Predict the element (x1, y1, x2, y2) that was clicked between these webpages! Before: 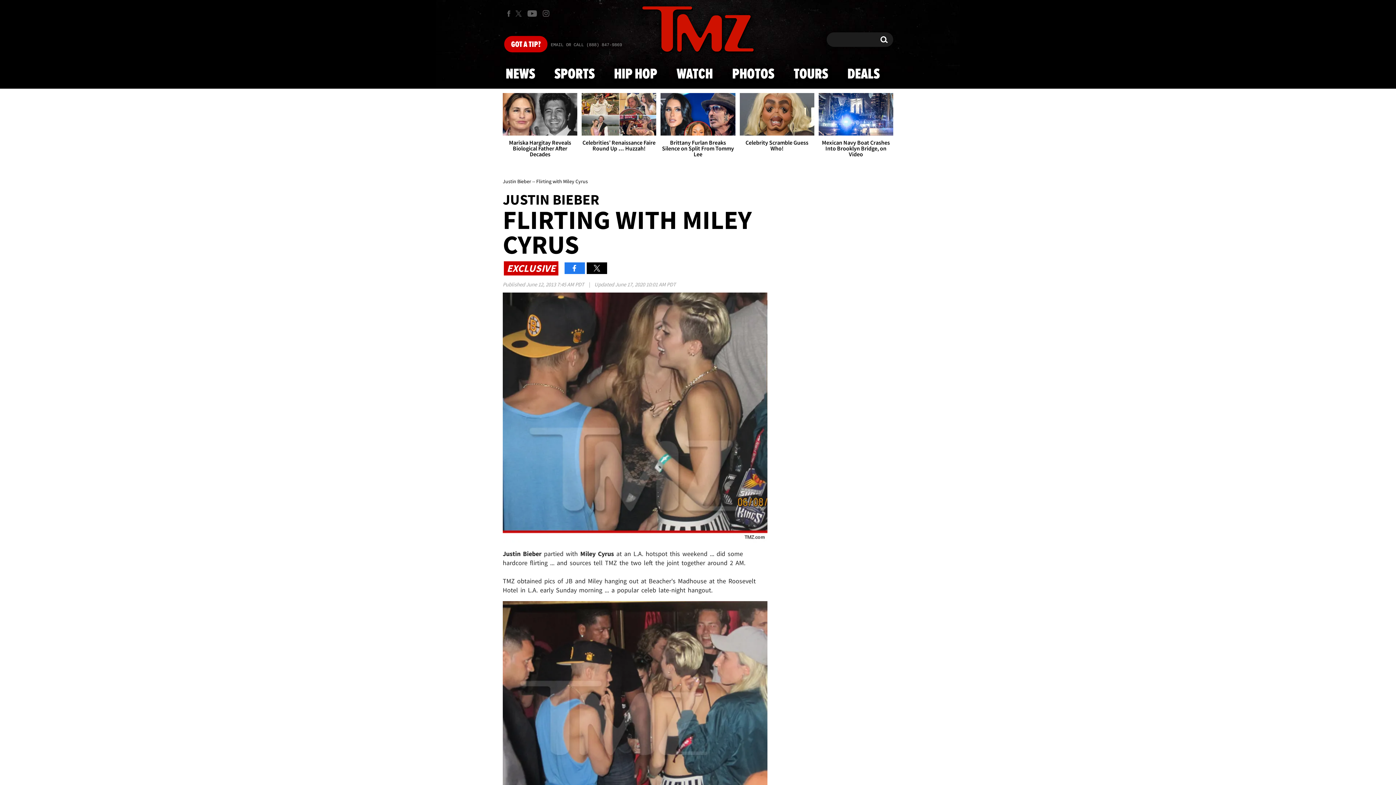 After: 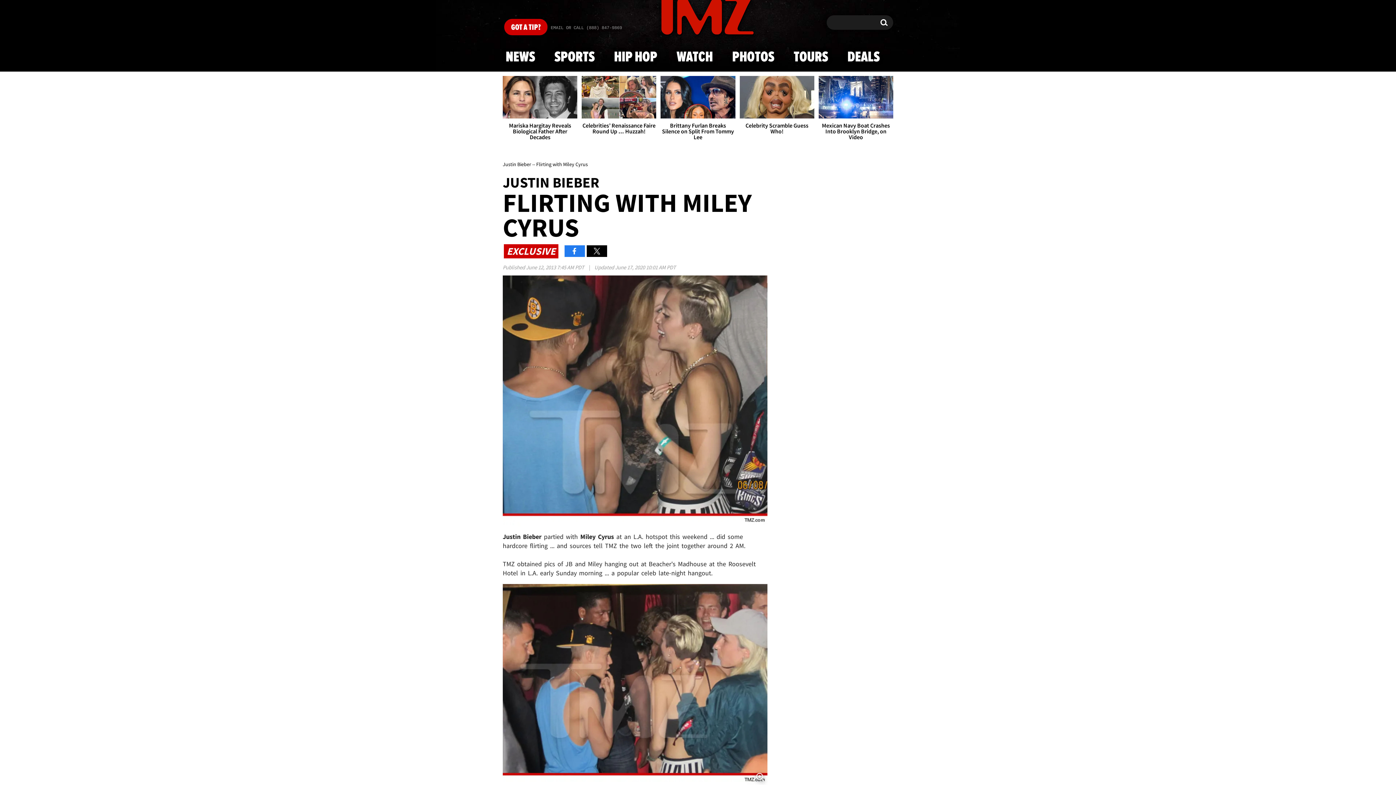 Action: bbox: (502, 601, 767, 802)